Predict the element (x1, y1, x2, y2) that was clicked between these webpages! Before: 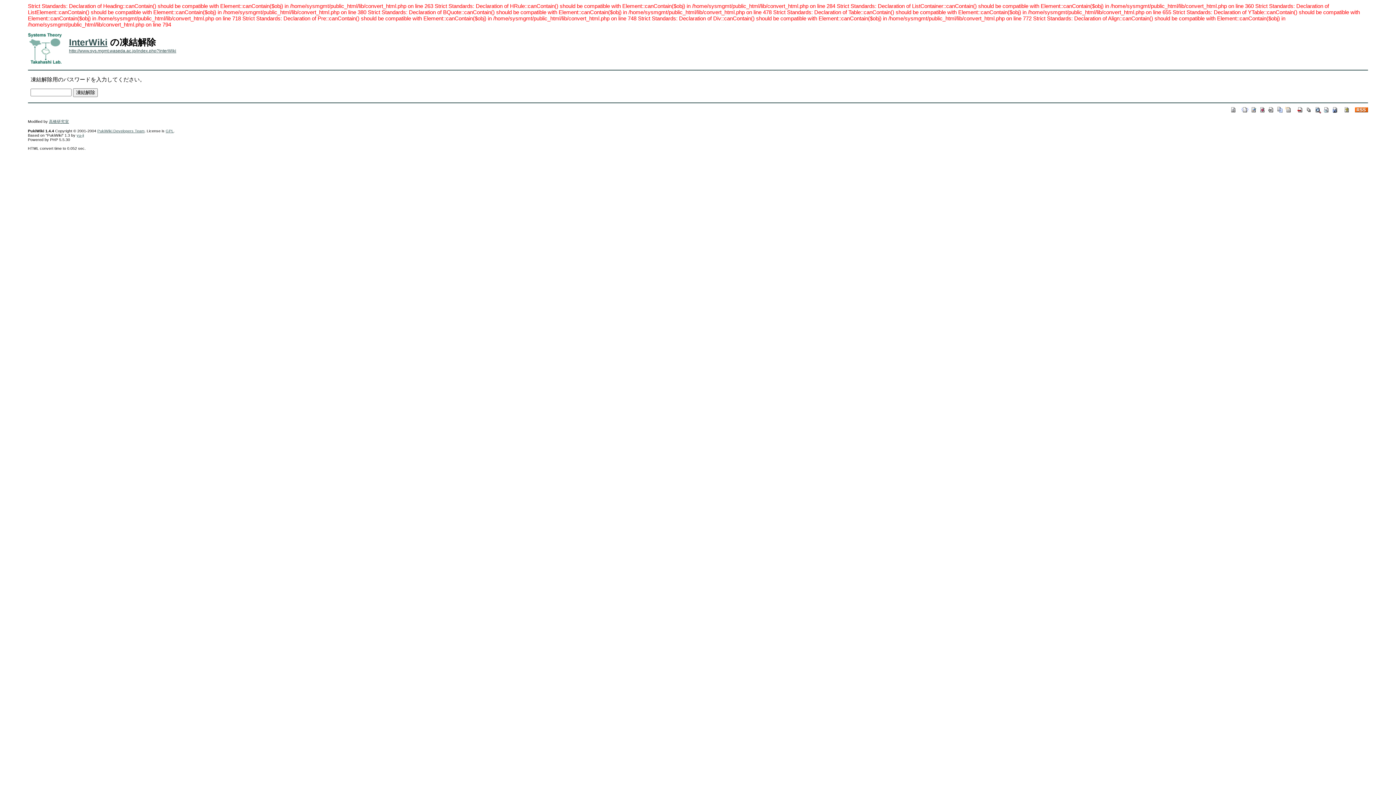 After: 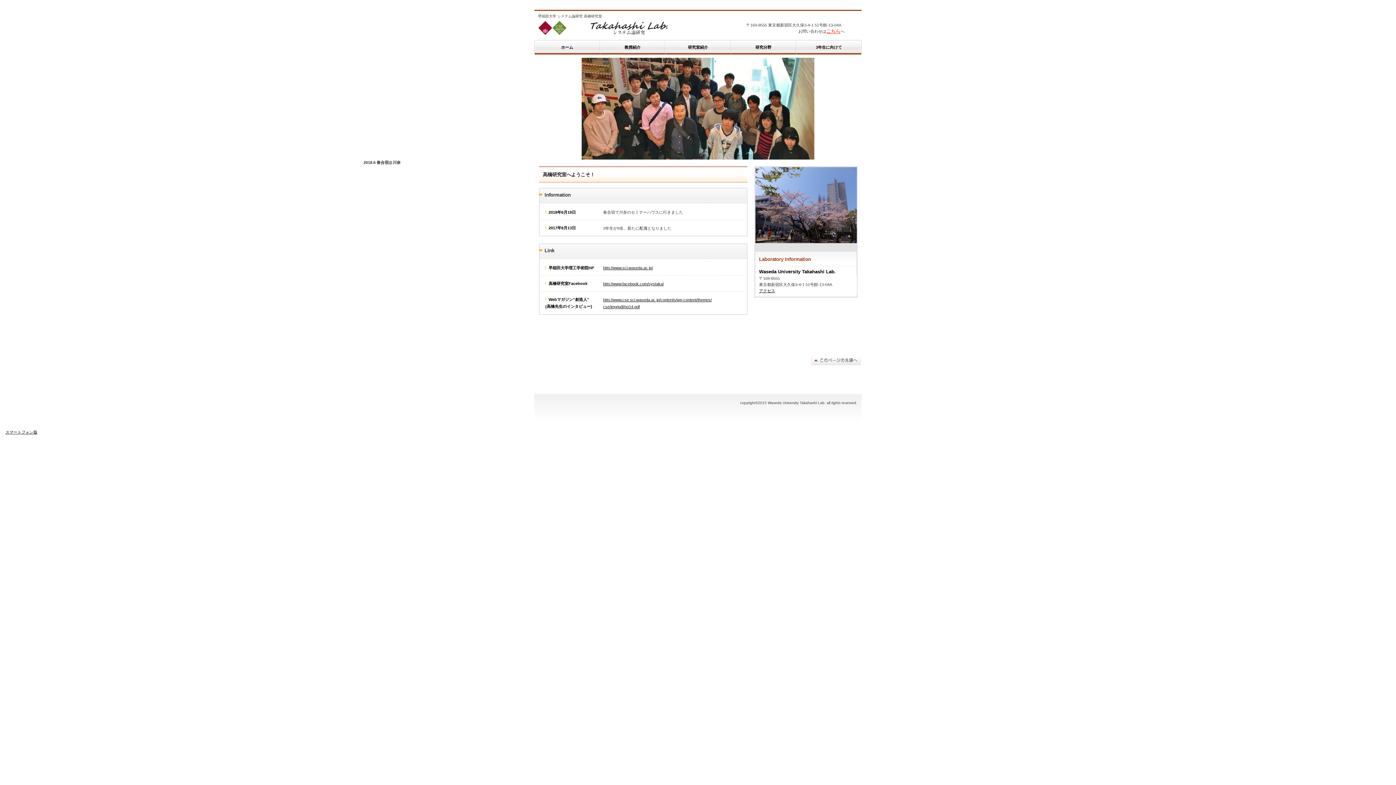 Action: label: 高橋研究室 bbox: (49, 119, 69, 123)